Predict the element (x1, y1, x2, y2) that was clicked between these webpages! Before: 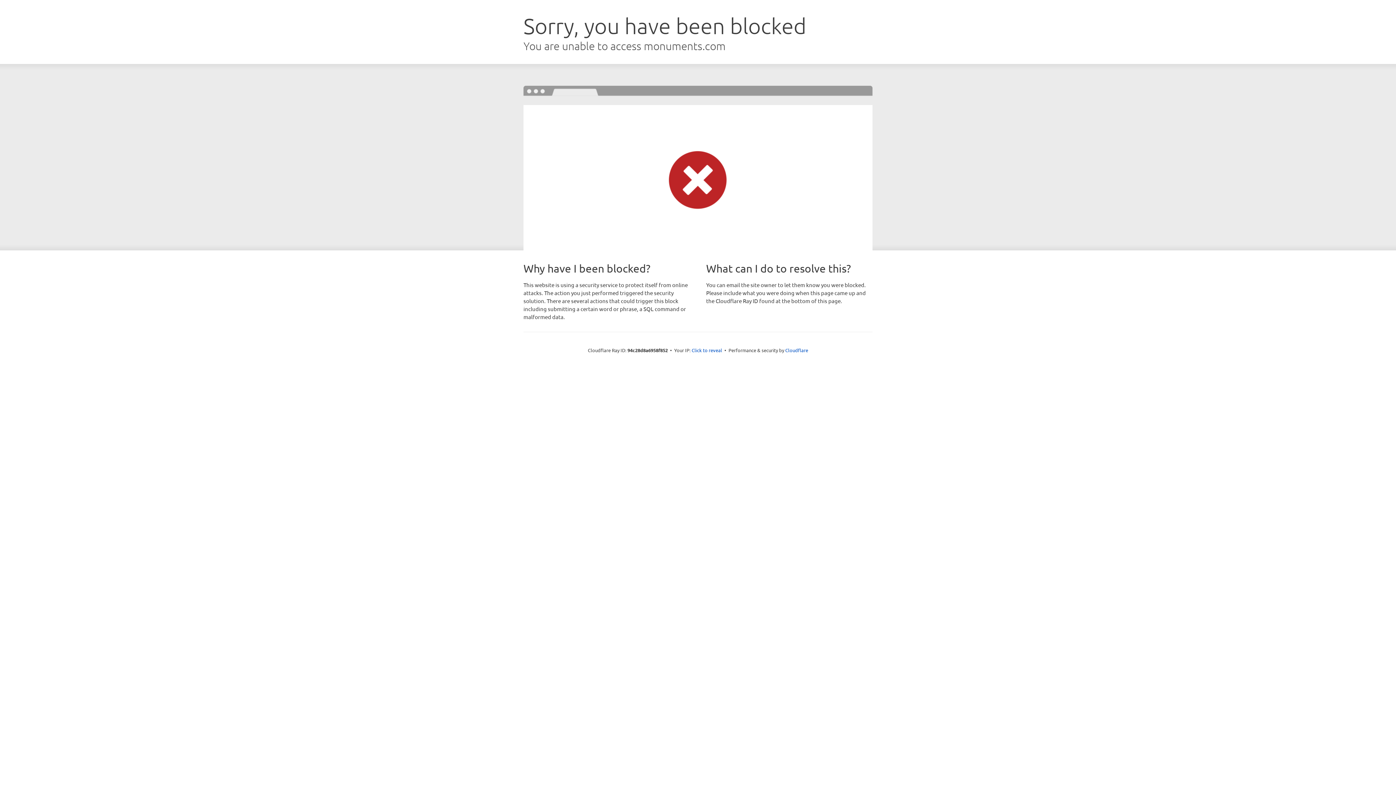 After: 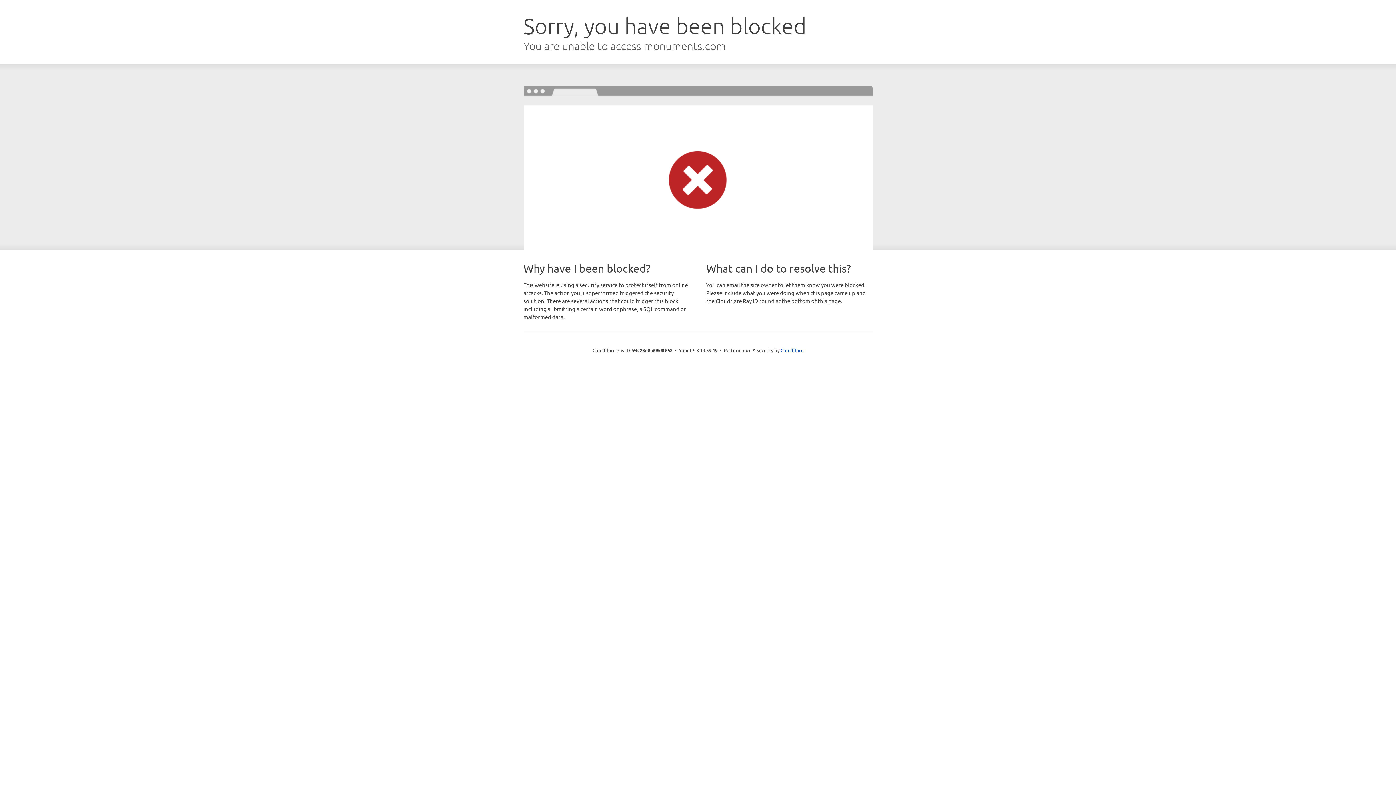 Action: label: Click to reveal bbox: (691, 346, 722, 353)